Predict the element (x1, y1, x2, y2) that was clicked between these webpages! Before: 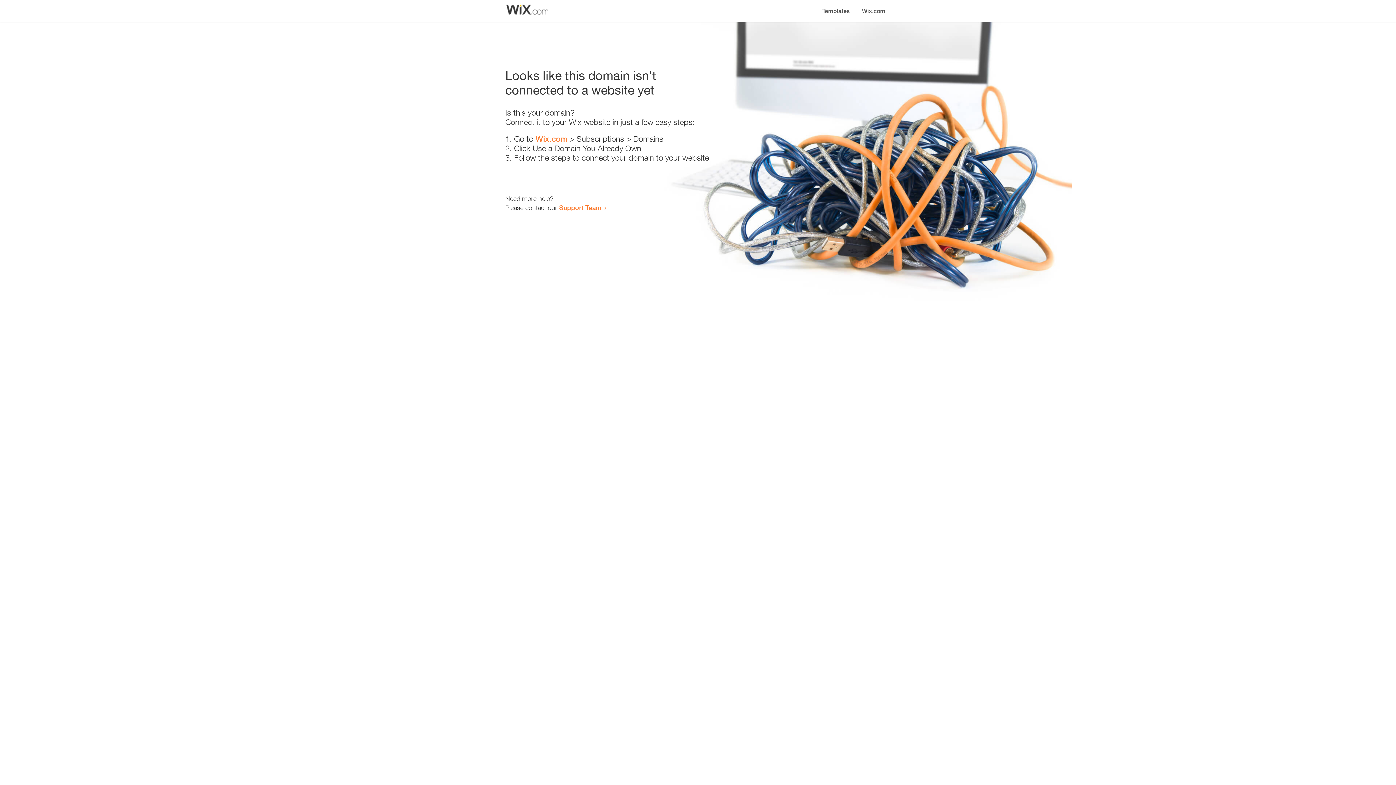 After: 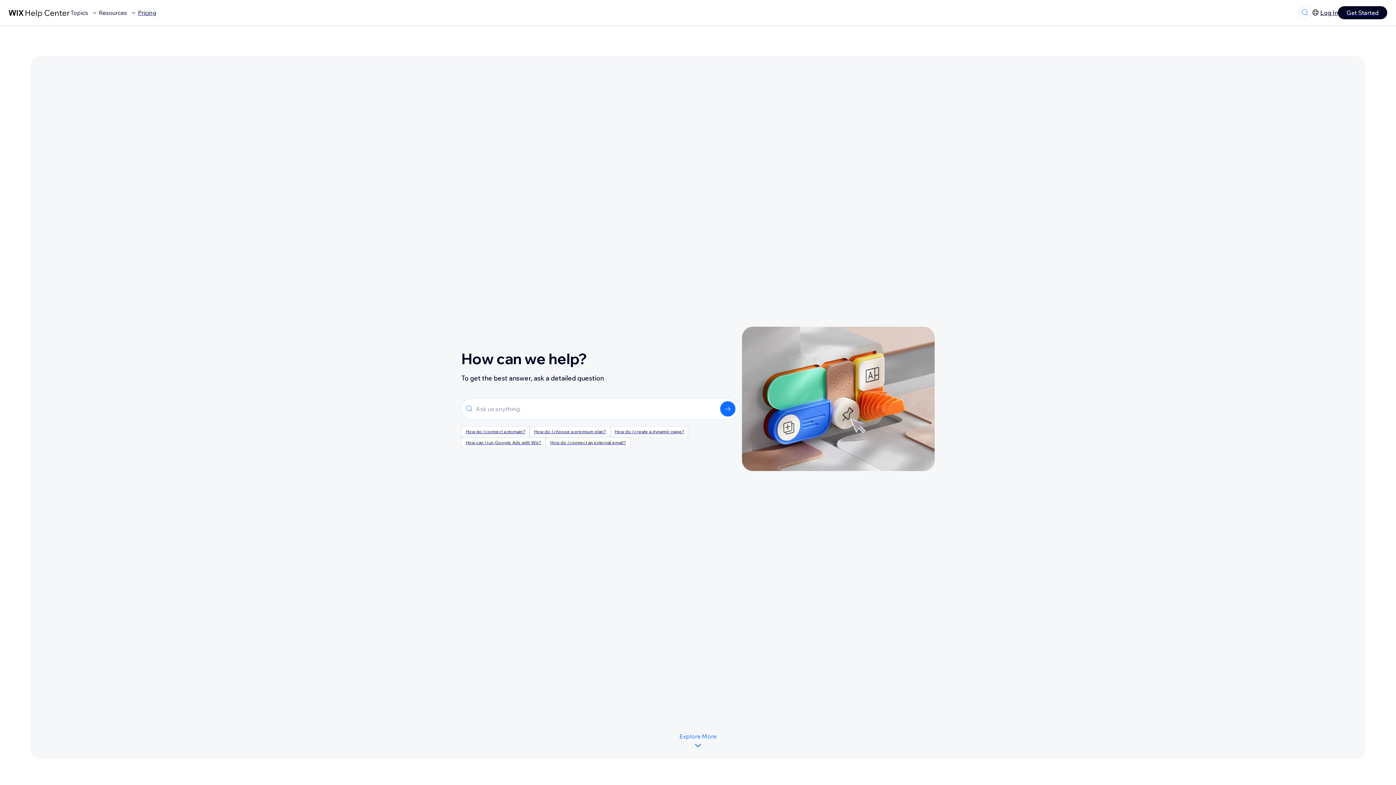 Action: bbox: (559, 203, 601, 211) label: Support Team